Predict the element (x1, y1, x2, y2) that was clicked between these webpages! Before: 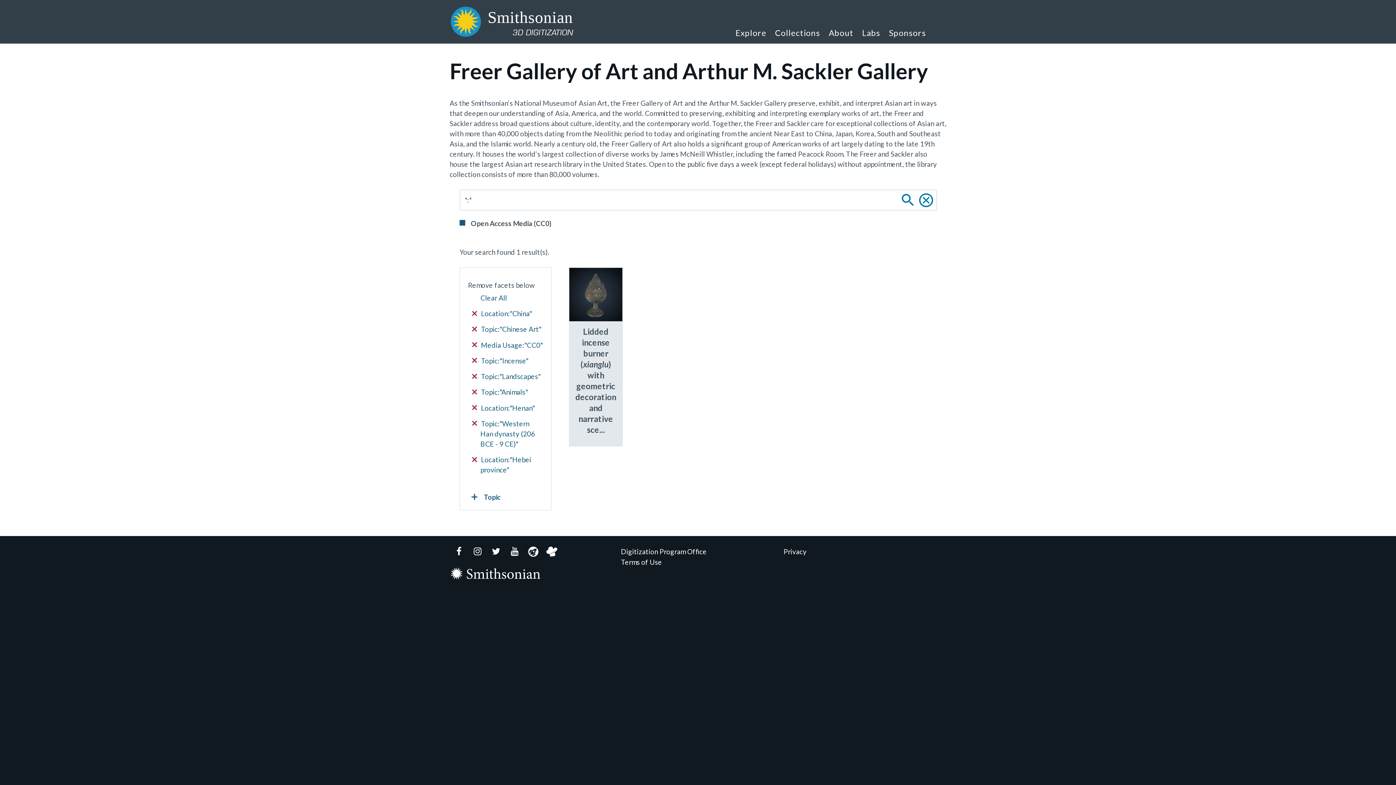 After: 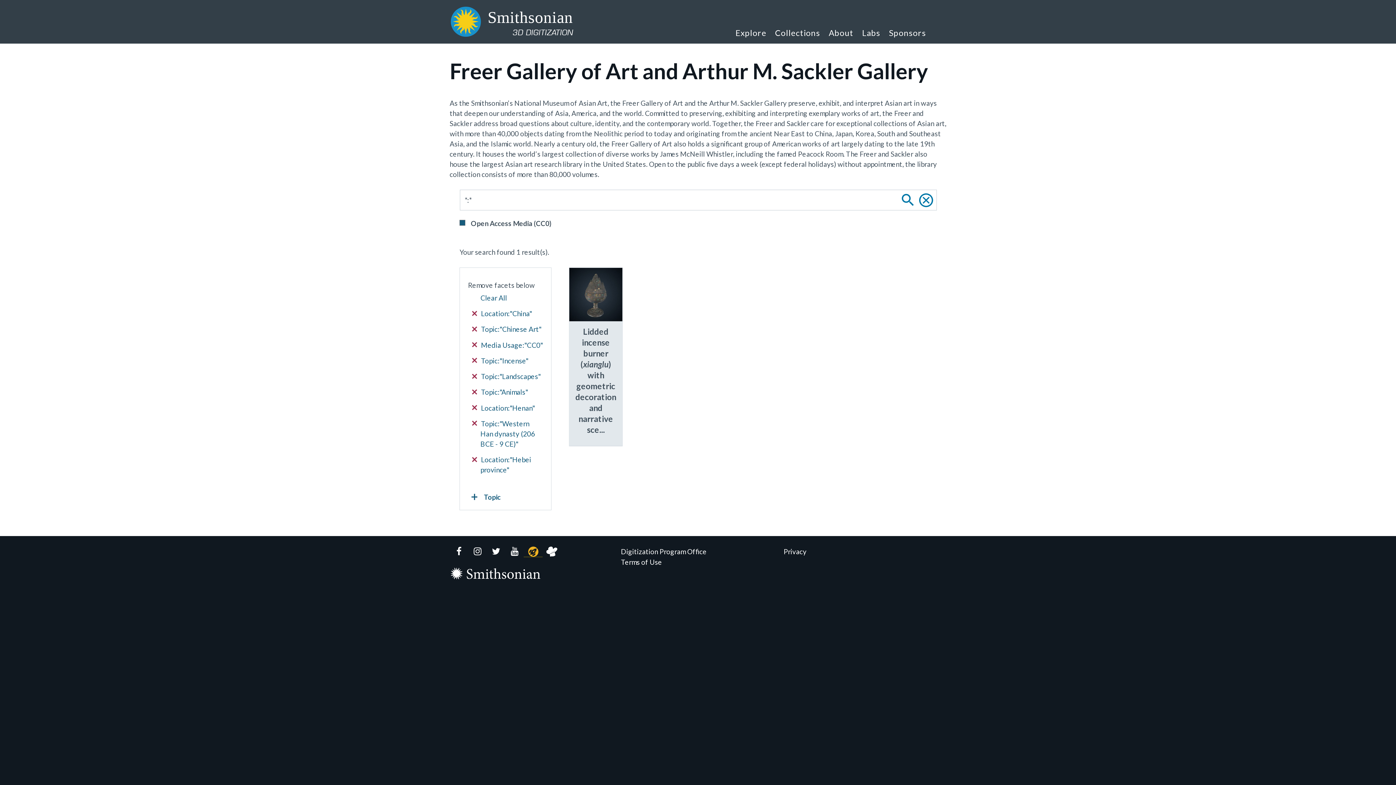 Action: label: Voyager GitHub bbox: (523, 546, 542, 557)